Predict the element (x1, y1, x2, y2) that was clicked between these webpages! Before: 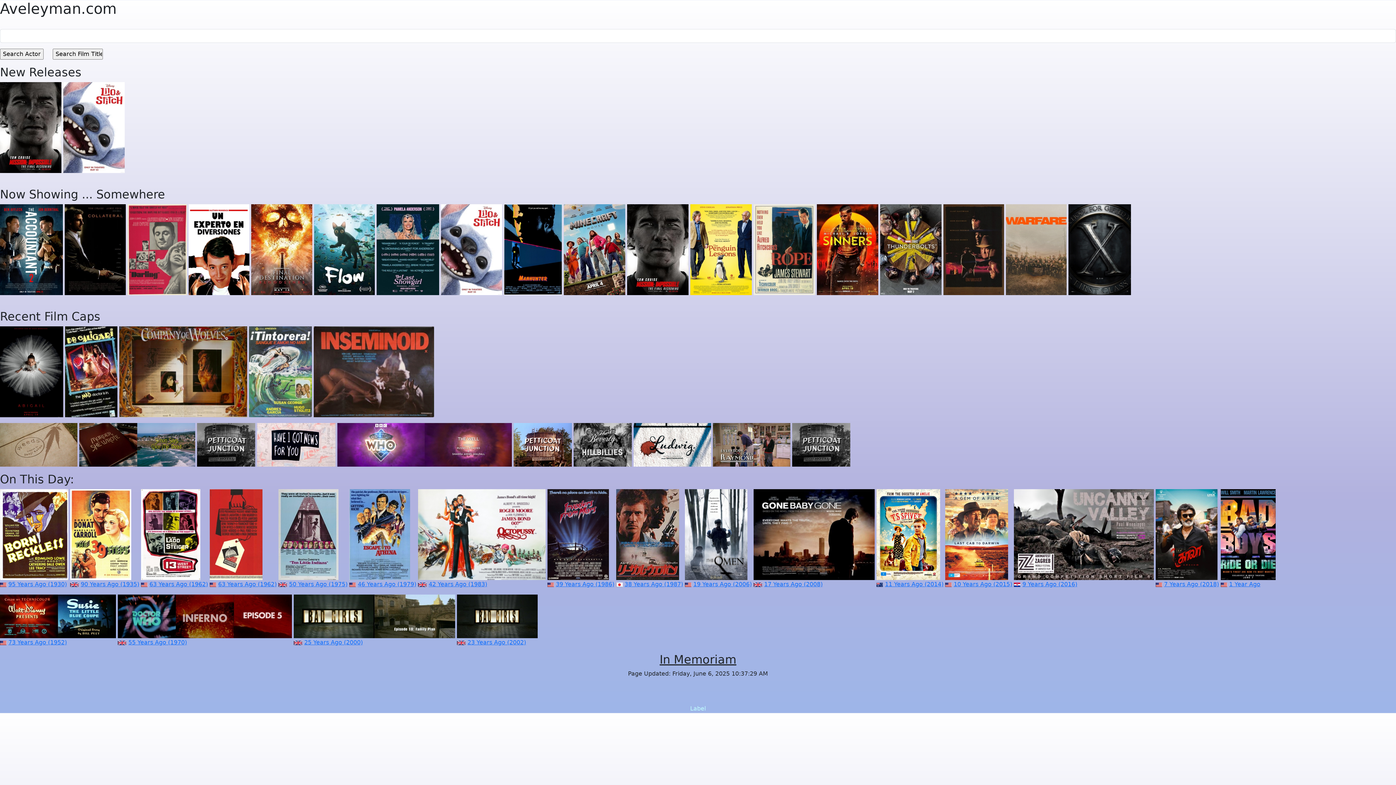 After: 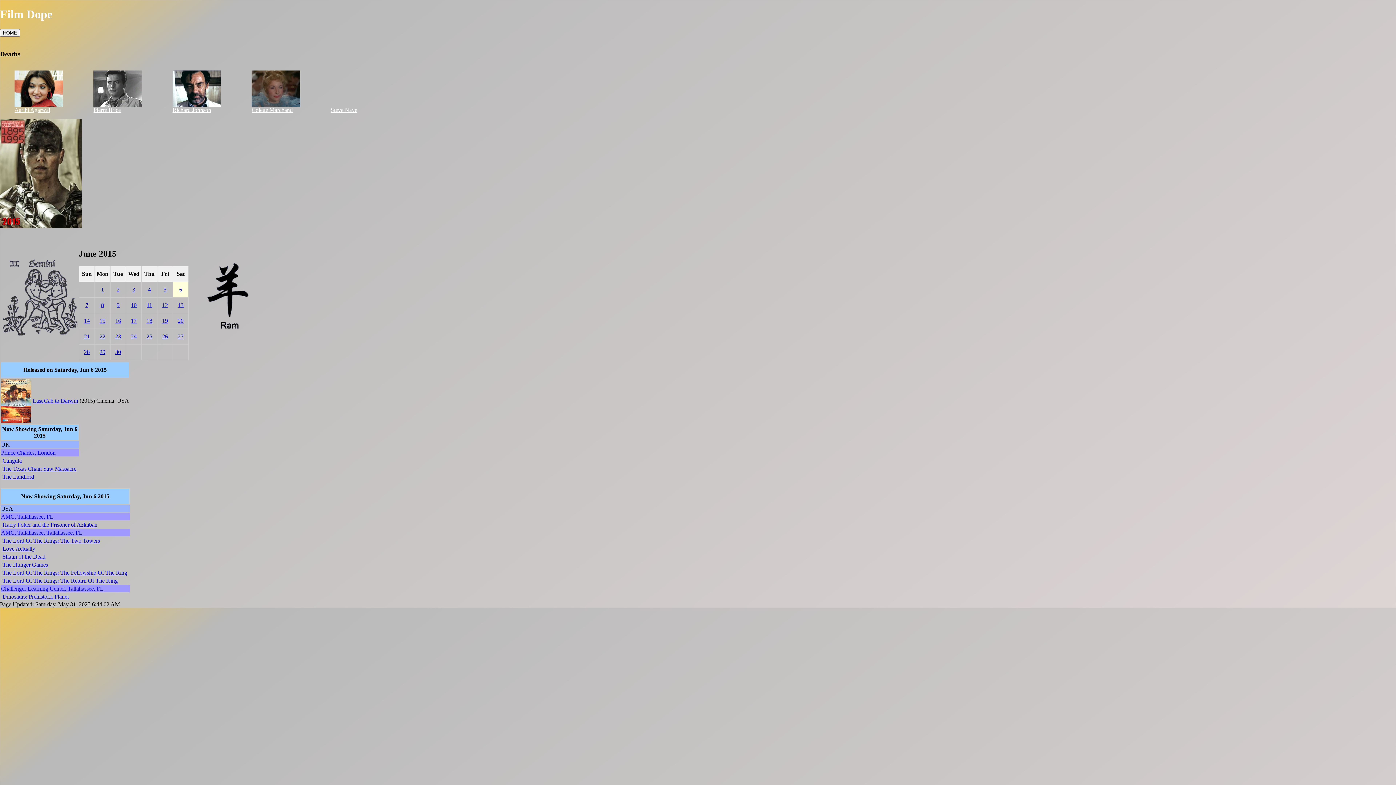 Action: bbox: (953, 581, 1012, 588) label: 10 Years Ago (2015)